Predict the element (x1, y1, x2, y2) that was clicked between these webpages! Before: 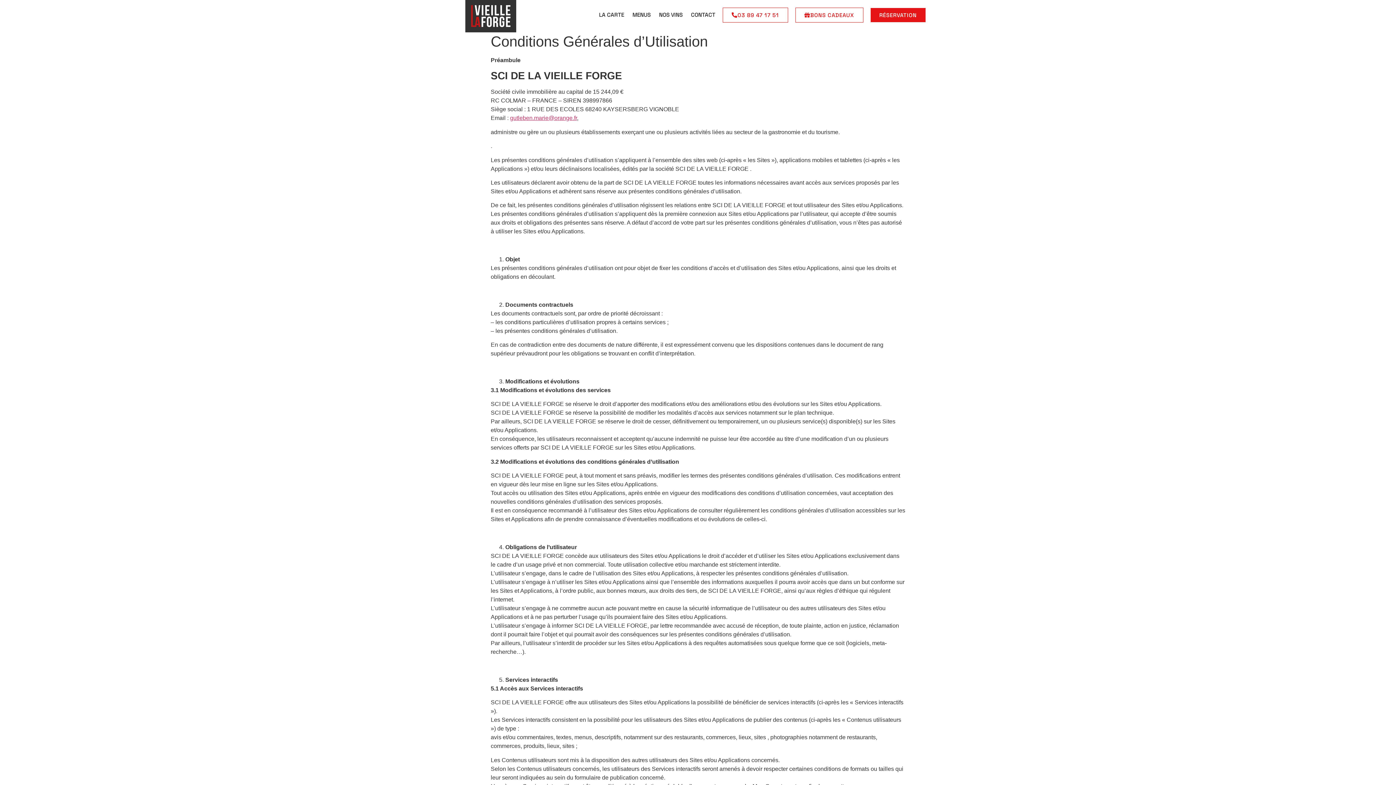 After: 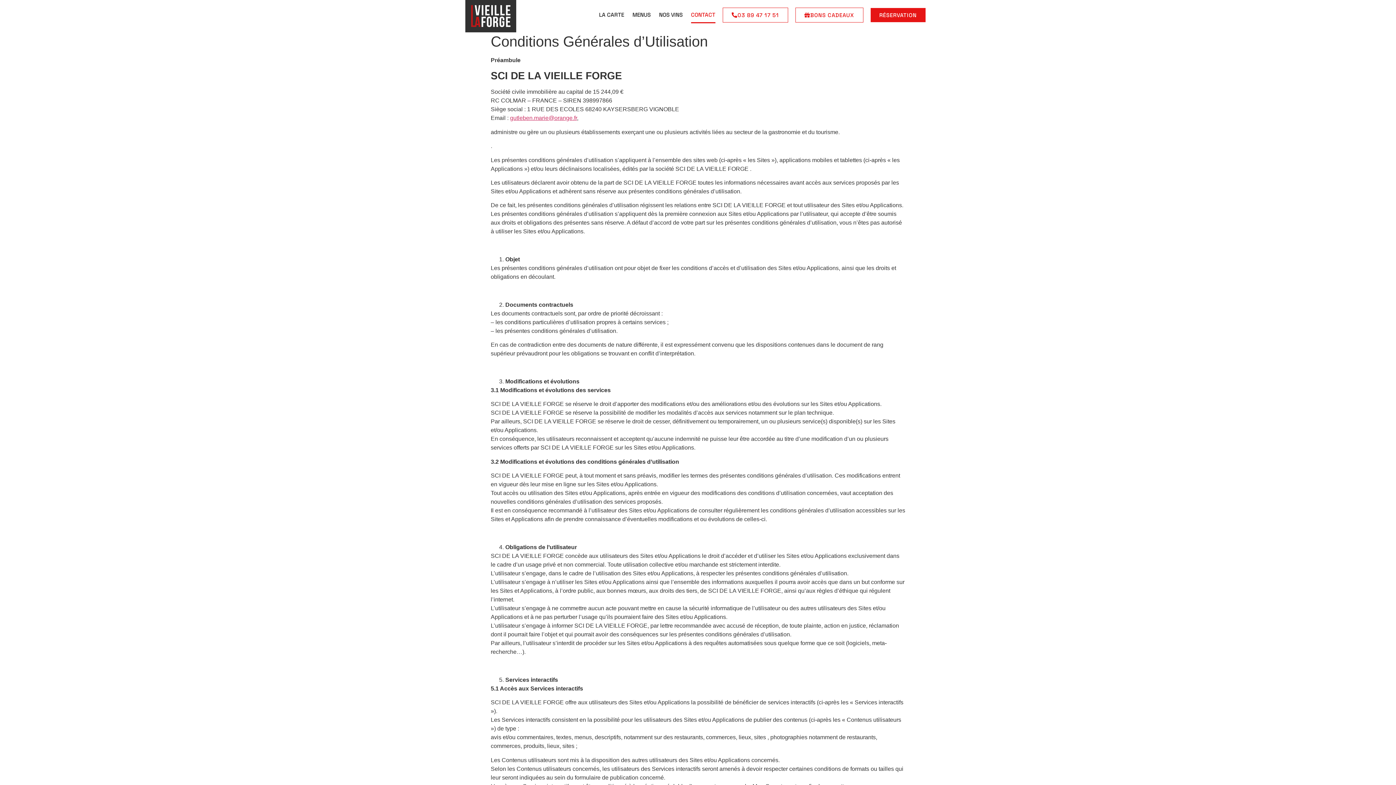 Action: label: CONTACT bbox: (691, 6, 715, 23)